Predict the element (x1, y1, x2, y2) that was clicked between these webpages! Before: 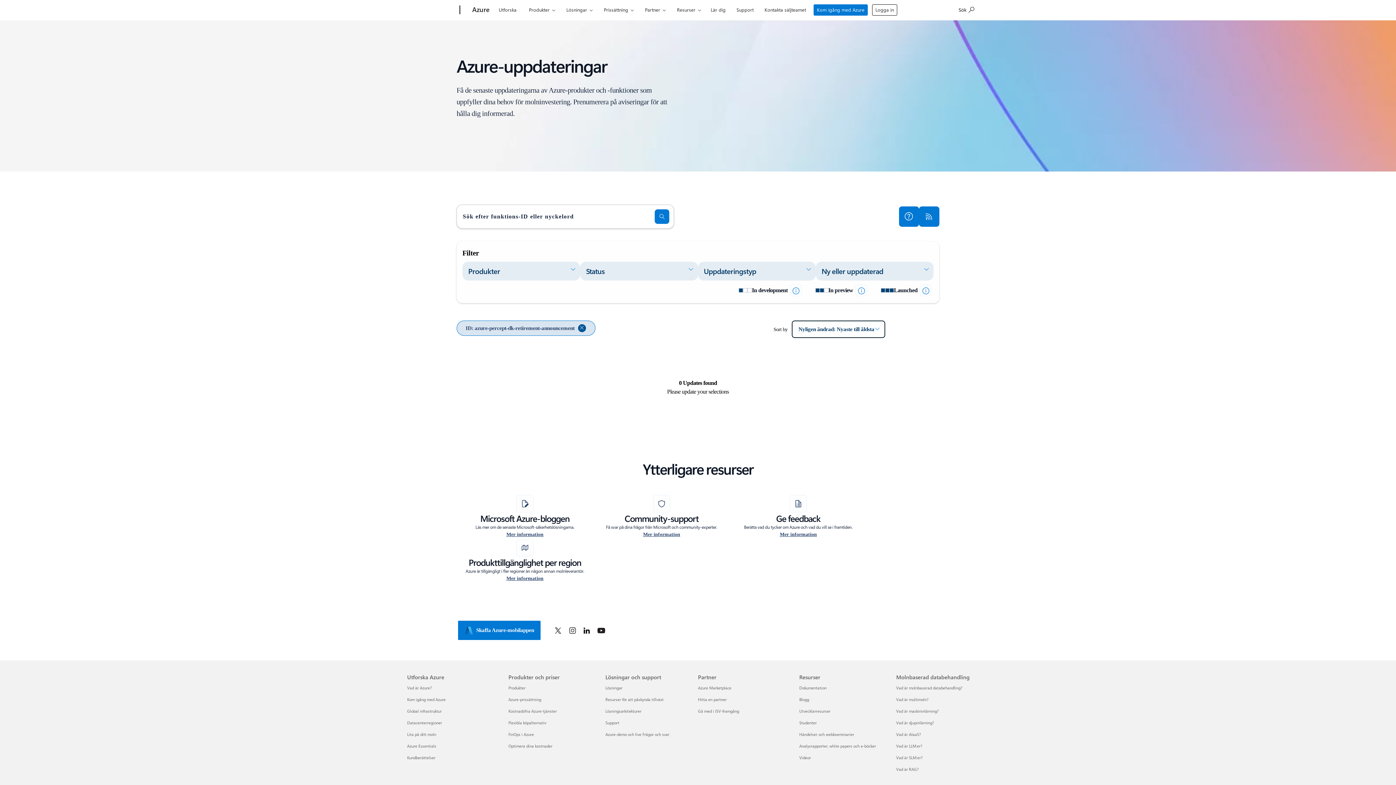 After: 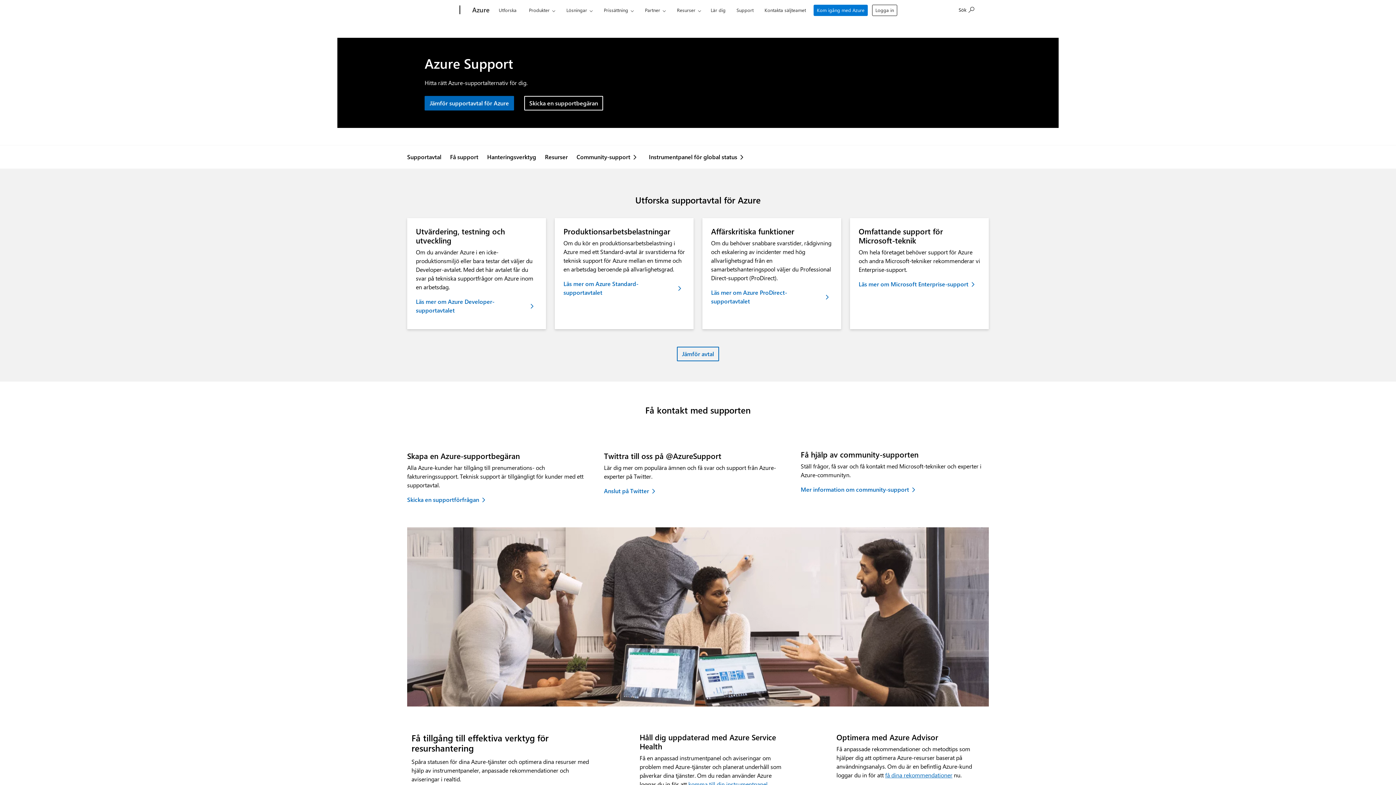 Action: bbox: (733, 0, 757, 17) label: Support